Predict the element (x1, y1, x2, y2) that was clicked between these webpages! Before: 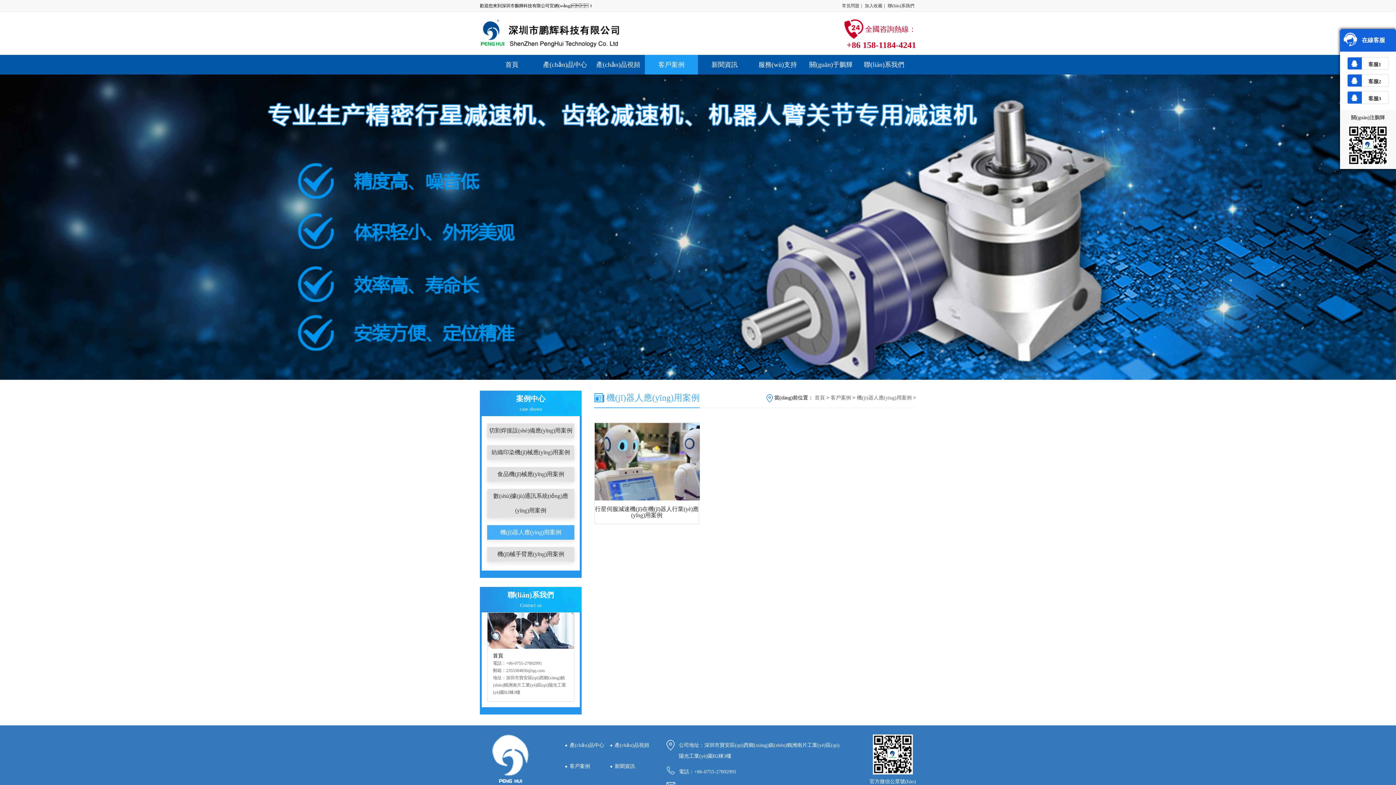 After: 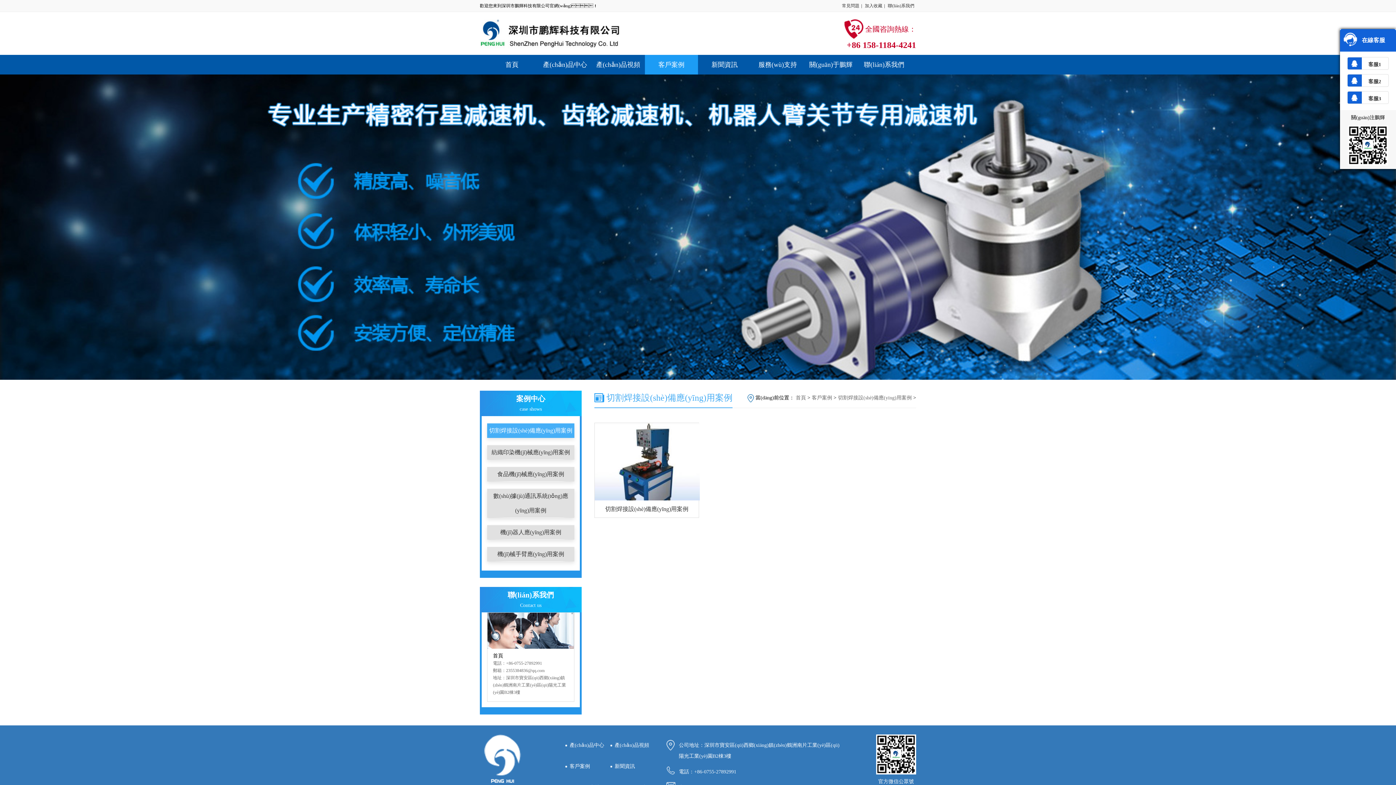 Action: bbox: (487, 423, 574, 438) label: 切割焊接設(shè)備應(yīng)用案例